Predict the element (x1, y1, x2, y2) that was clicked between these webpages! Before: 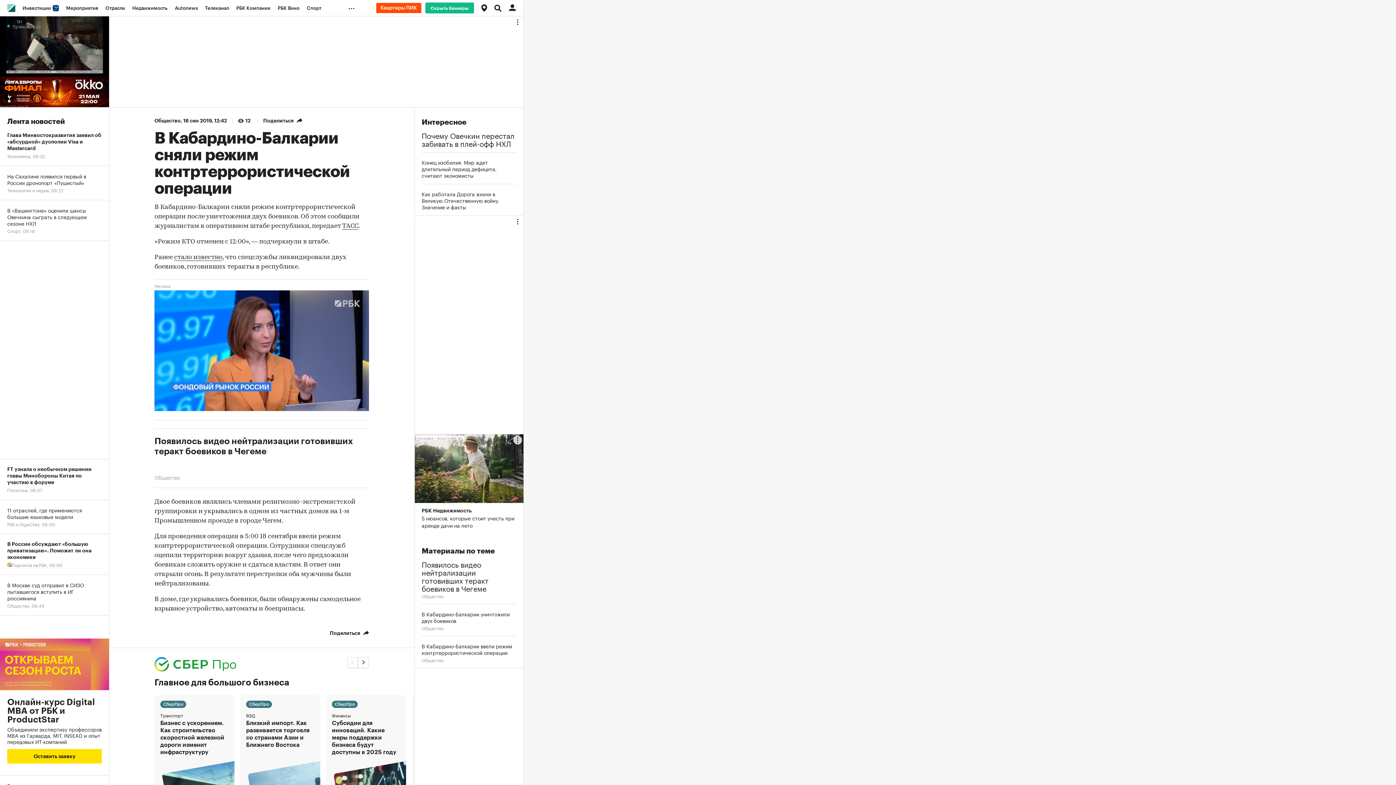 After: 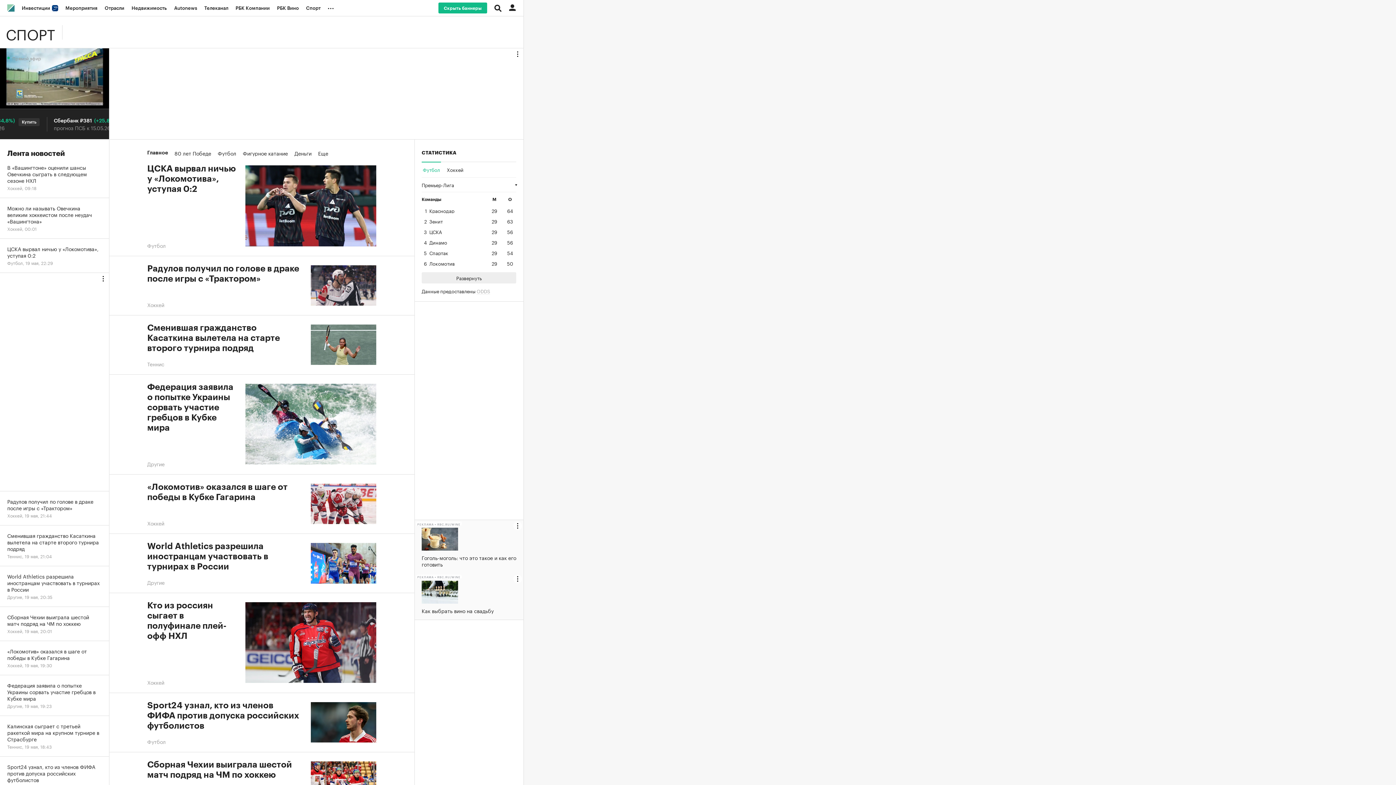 Action: bbox: (303, 0, 325, 16) label: Спорт